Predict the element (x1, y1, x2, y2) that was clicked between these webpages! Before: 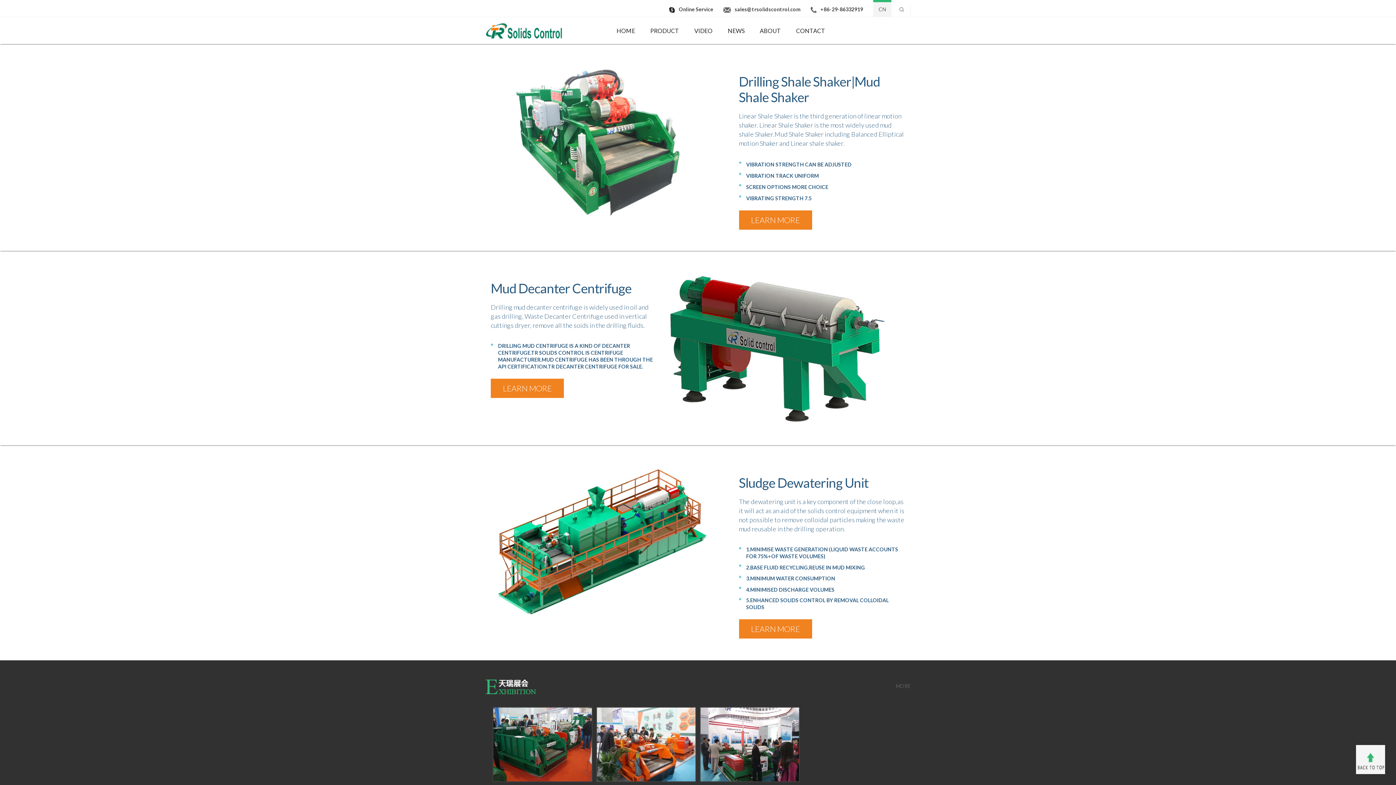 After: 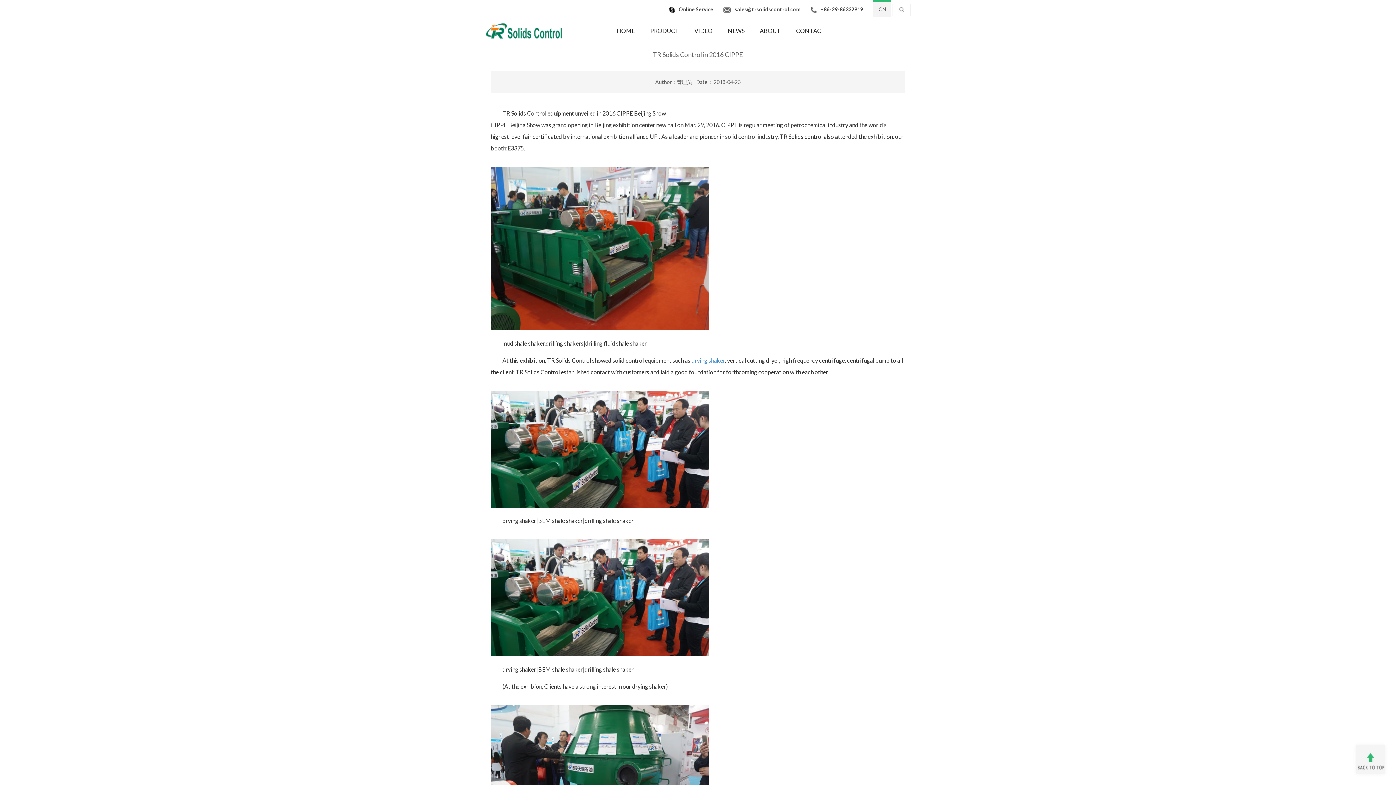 Action: bbox: (493, 707, 592, 781)